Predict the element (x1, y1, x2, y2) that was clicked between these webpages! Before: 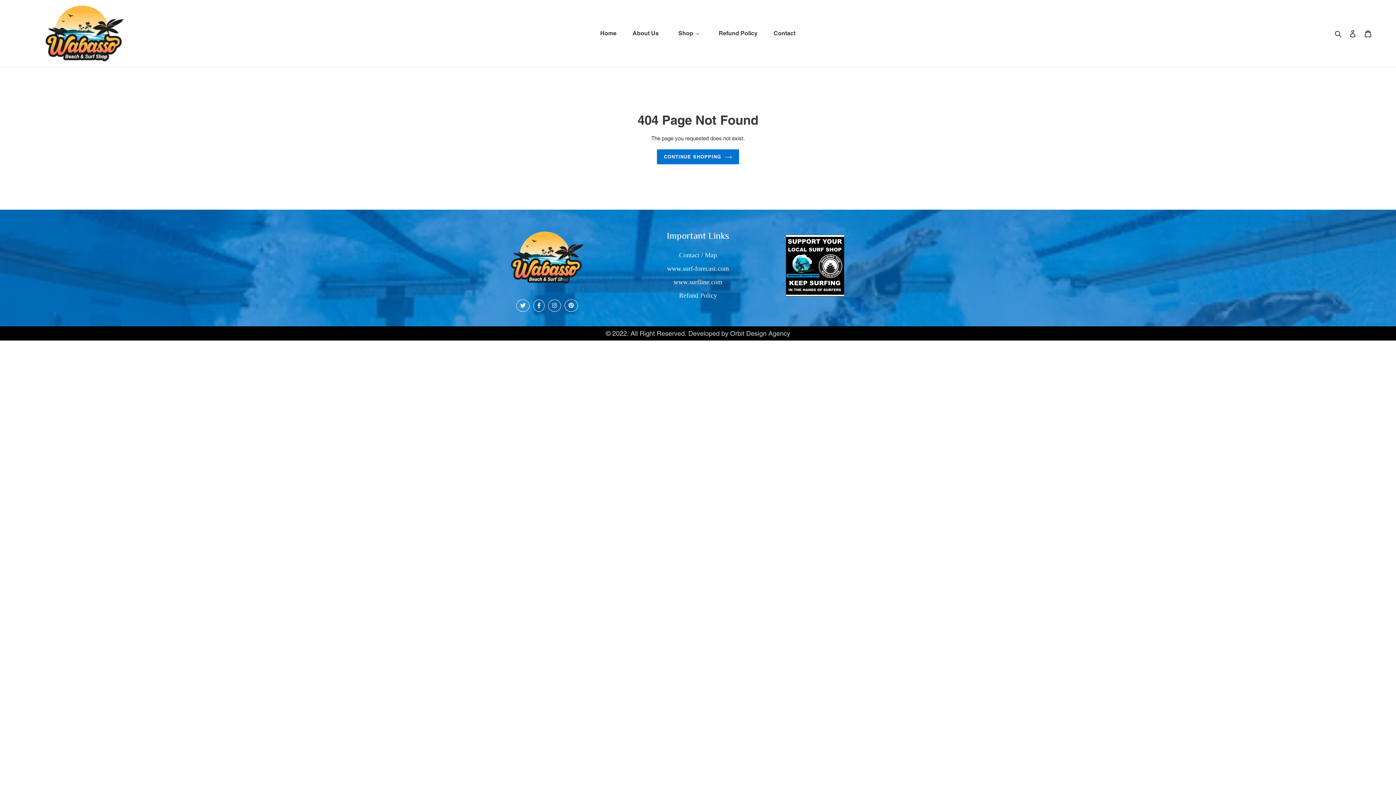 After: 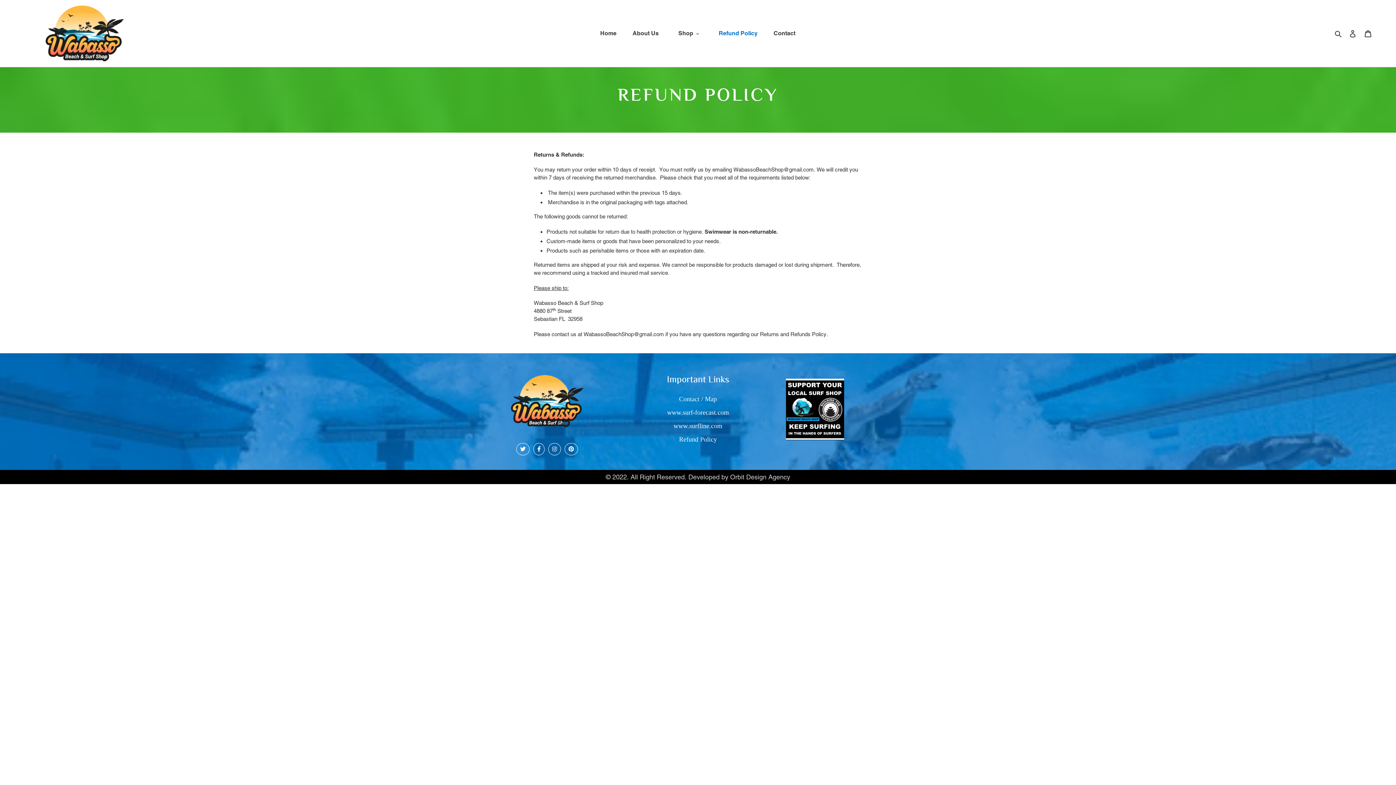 Action: label: Refund Policy bbox: (711, 28, 765, 38)